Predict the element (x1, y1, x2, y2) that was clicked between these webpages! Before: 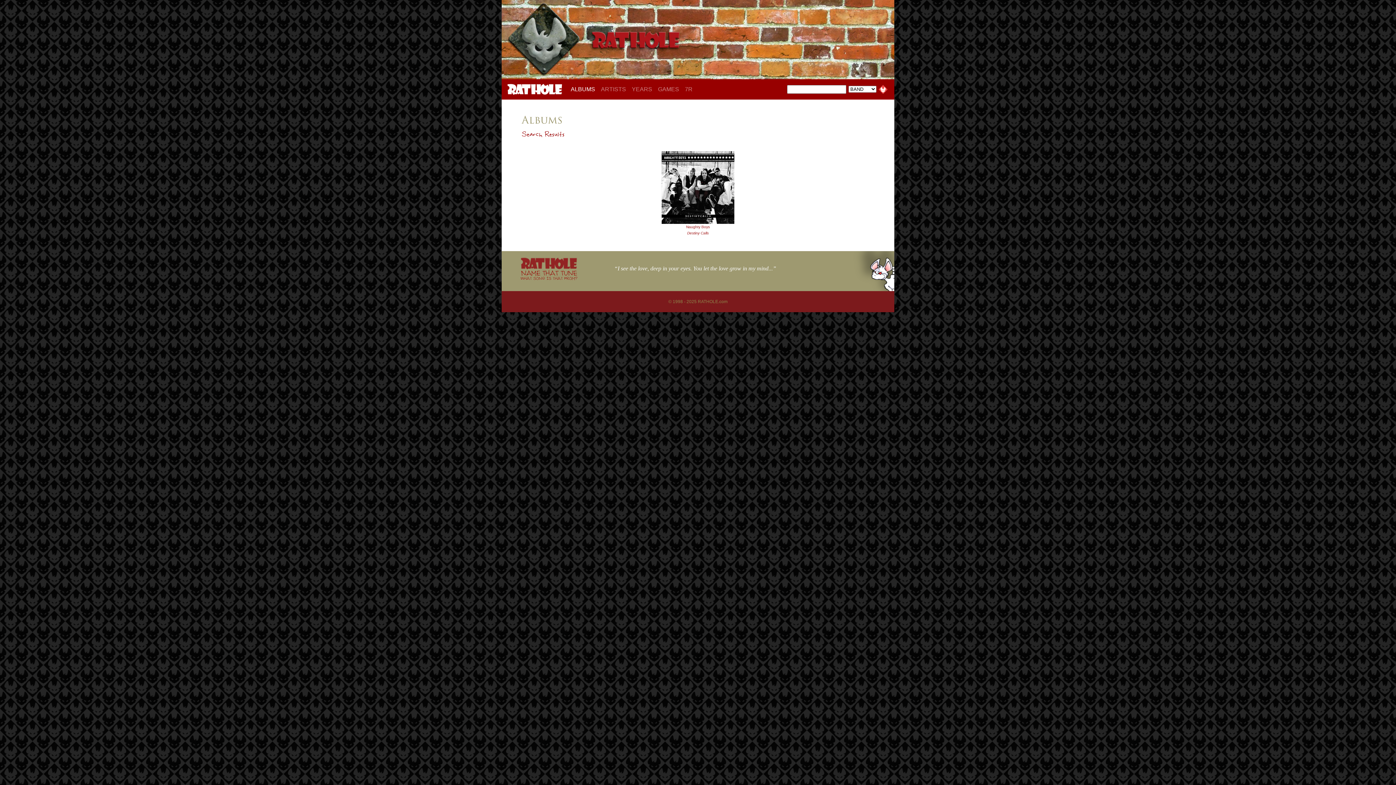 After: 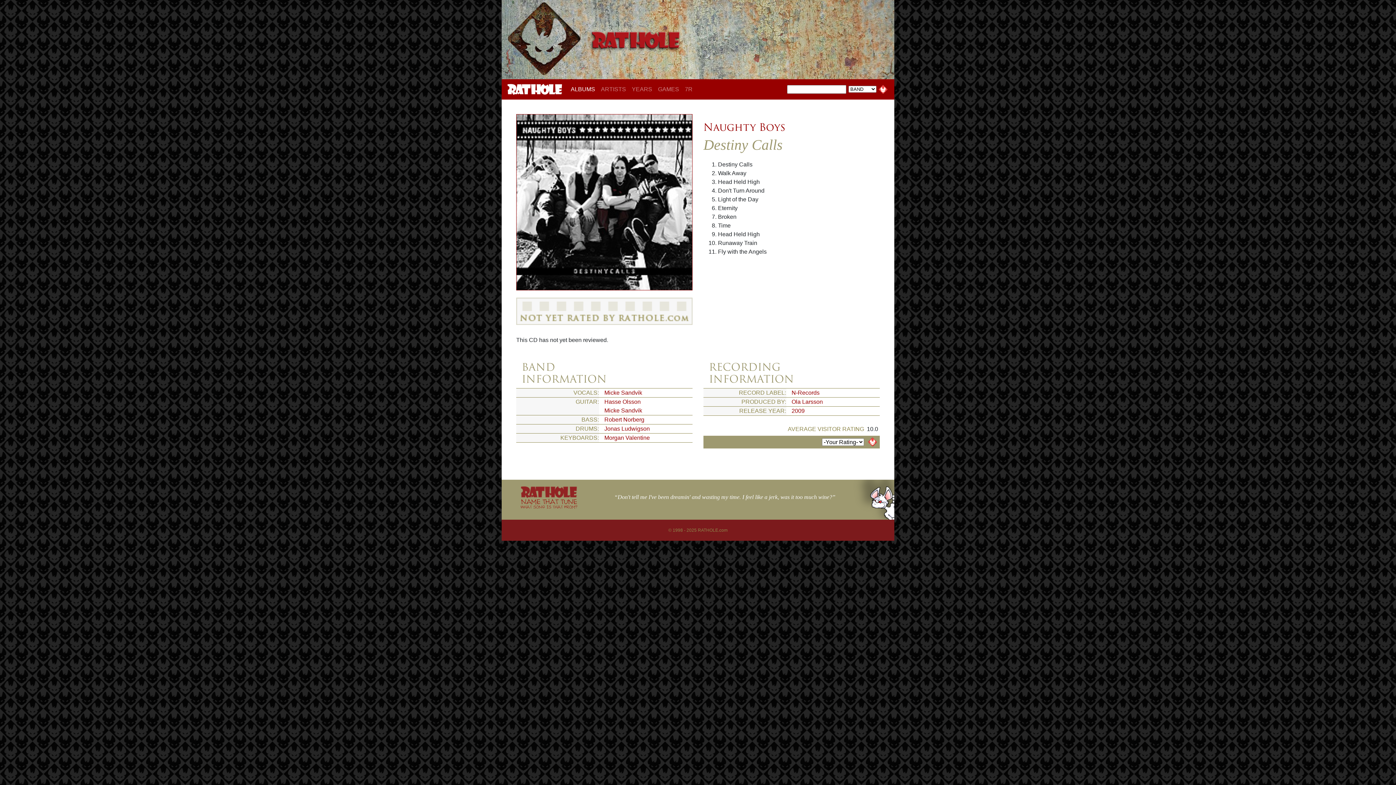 Action: bbox: (687, 231, 708, 235) label: Destiny Calls